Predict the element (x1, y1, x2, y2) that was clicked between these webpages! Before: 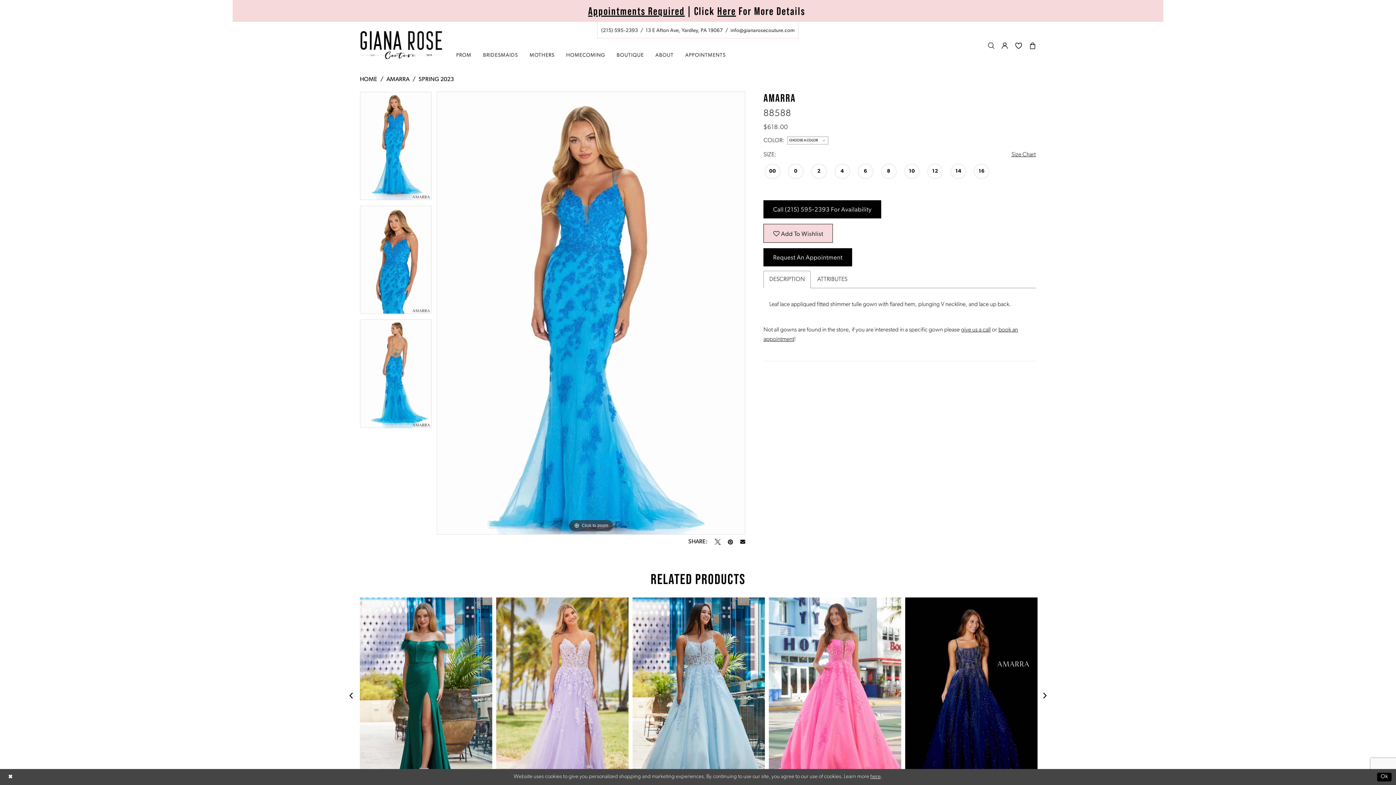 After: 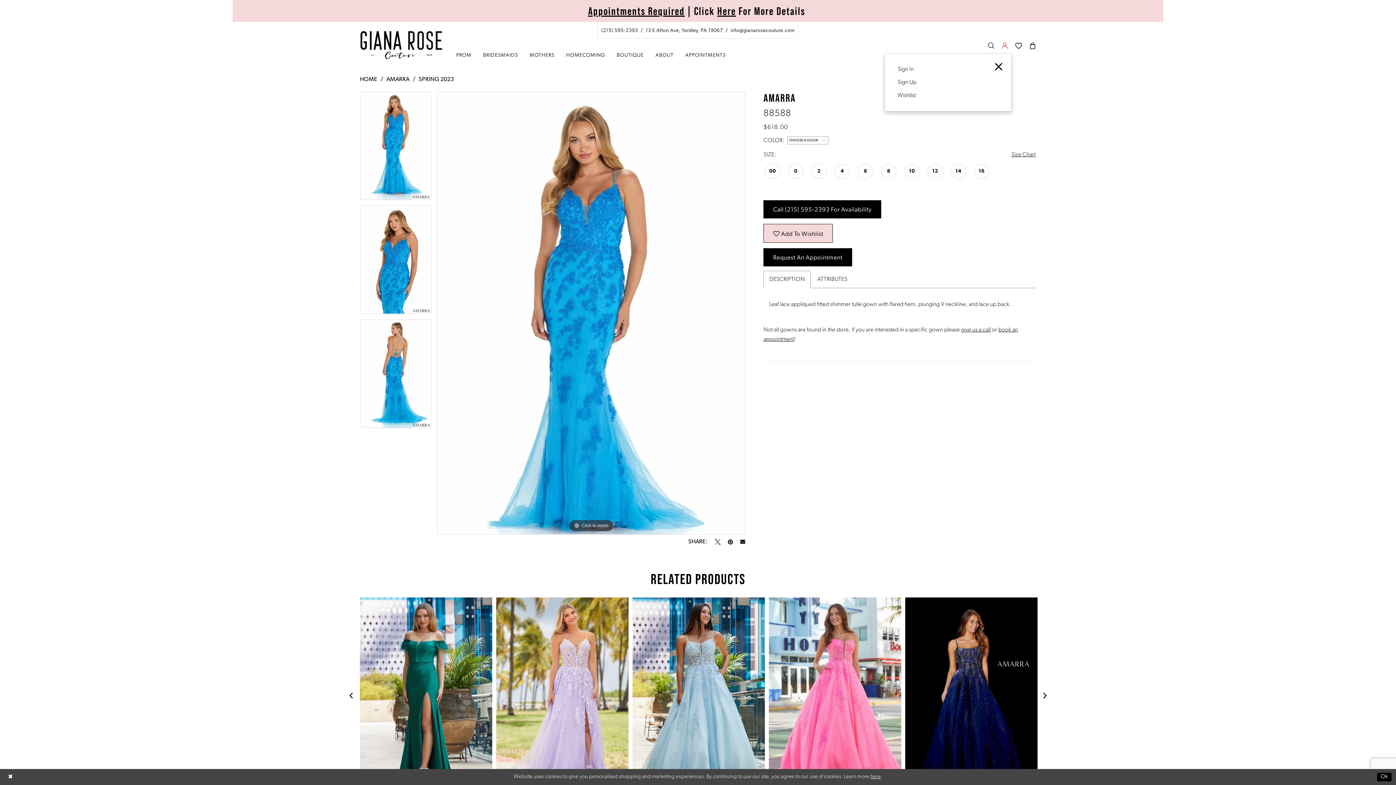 Action: bbox: (998, 38, 1012, 52) label: Open Account Dialog